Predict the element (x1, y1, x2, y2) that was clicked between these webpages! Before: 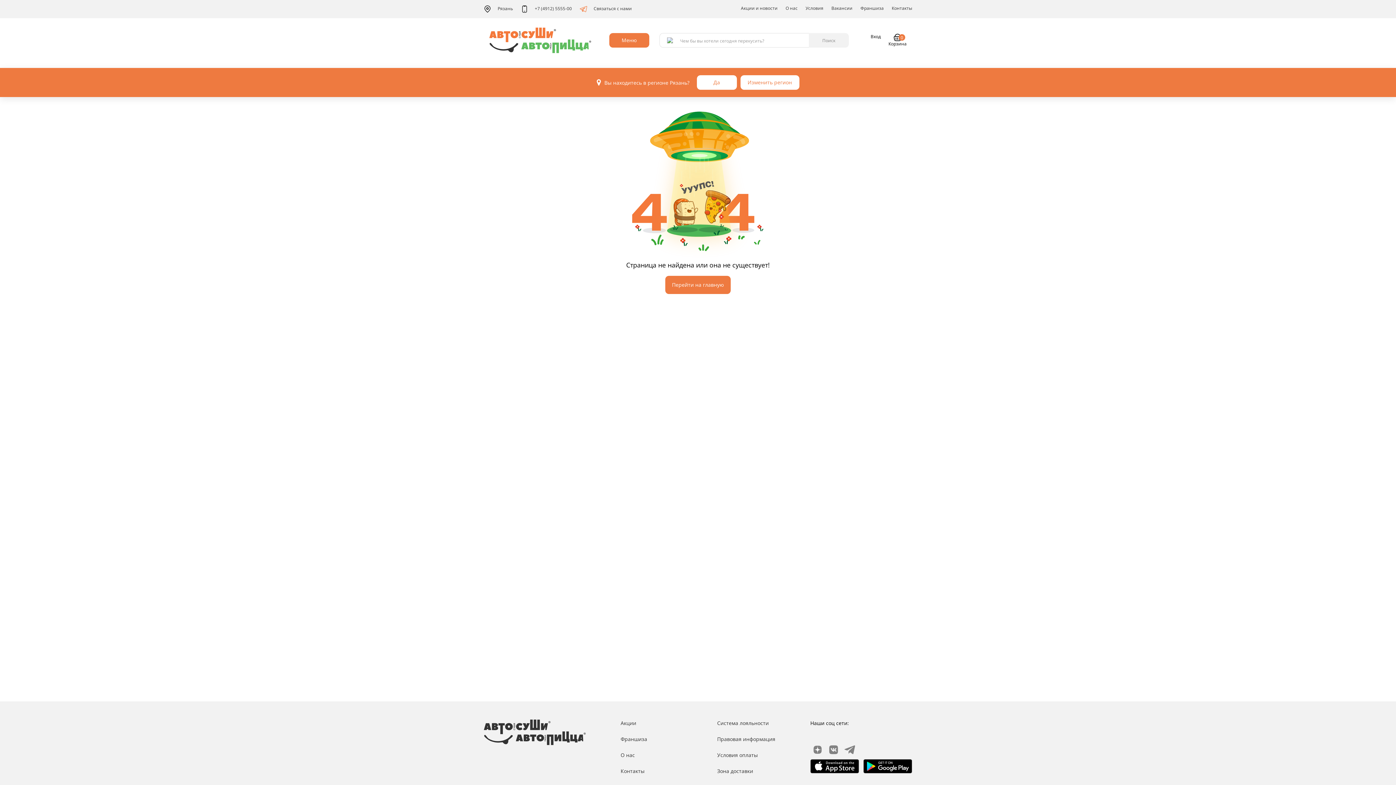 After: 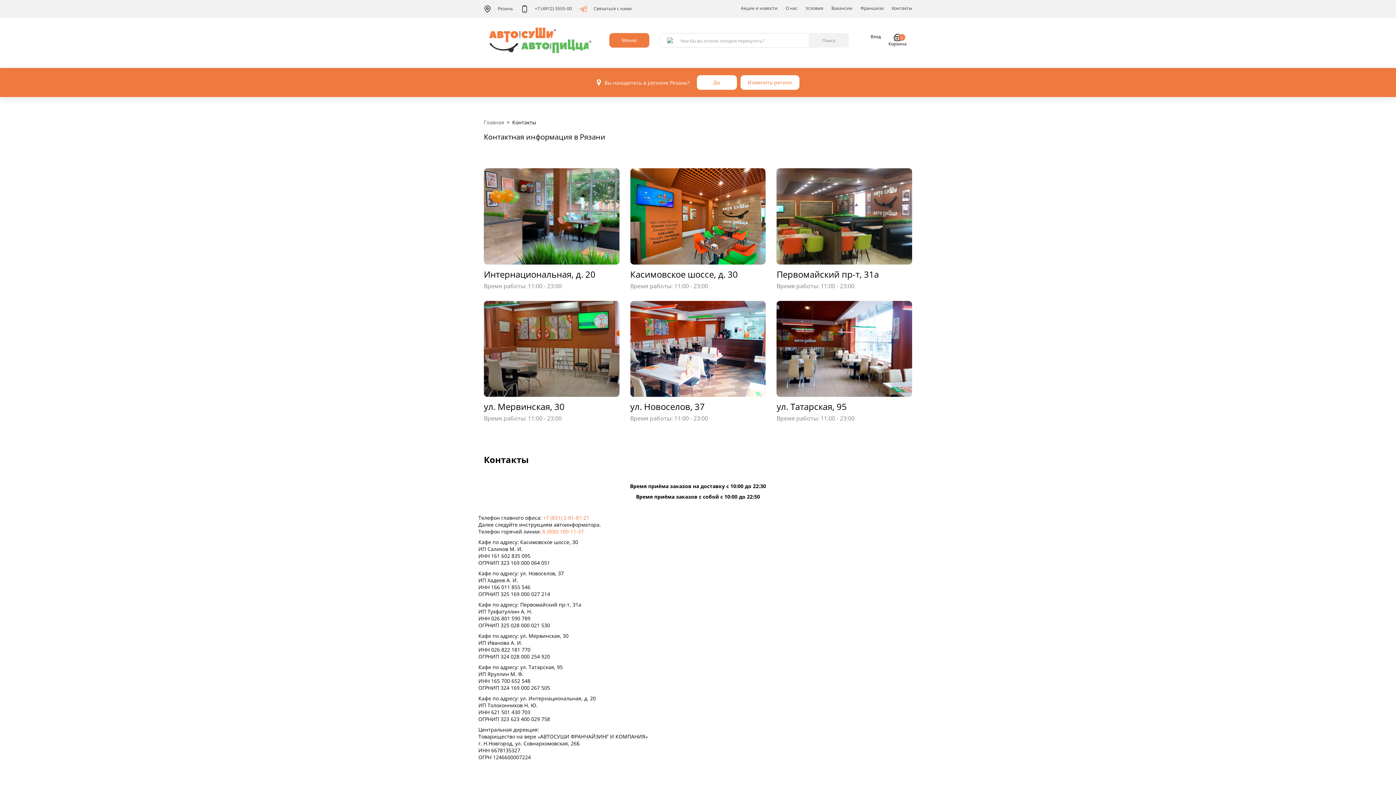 Action: bbox: (620, 768, 644, 774) label: Контакты